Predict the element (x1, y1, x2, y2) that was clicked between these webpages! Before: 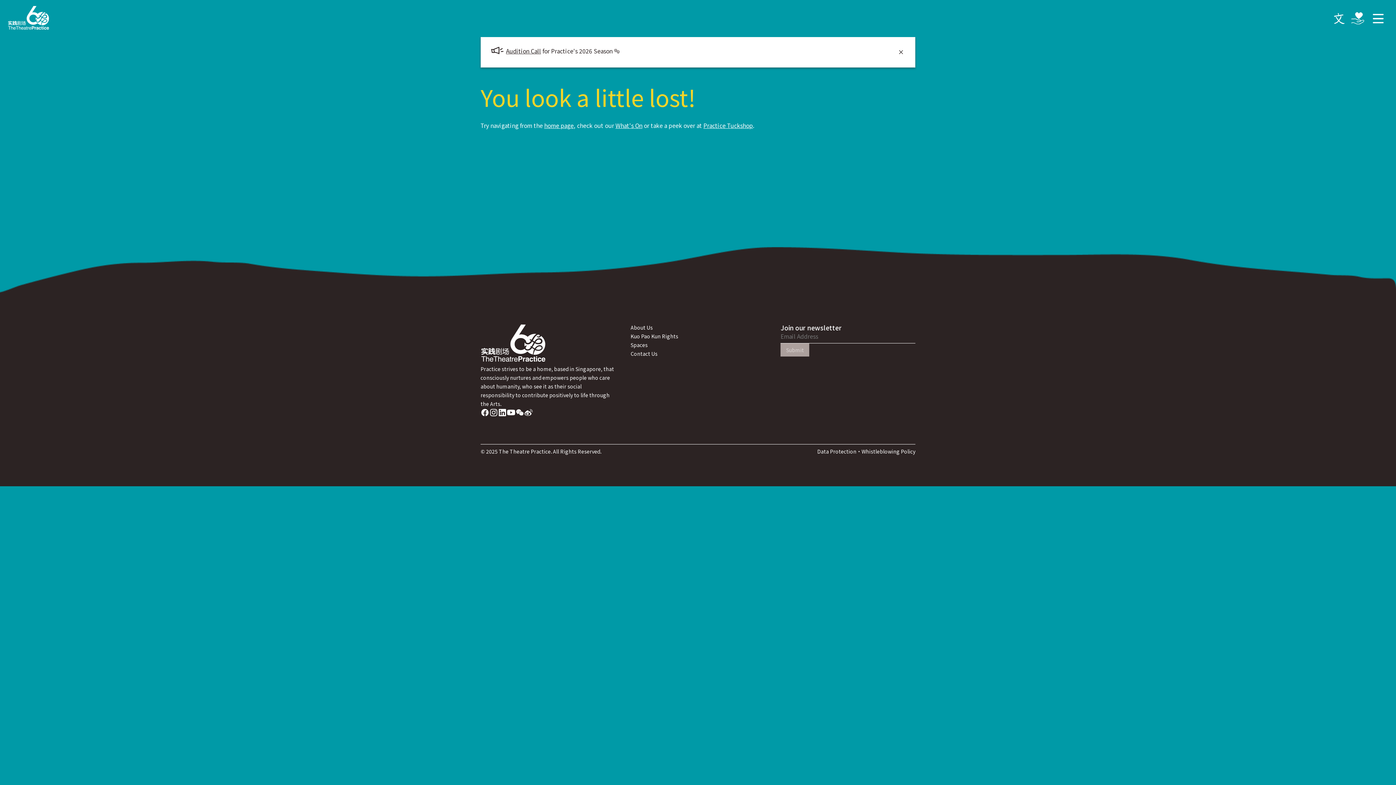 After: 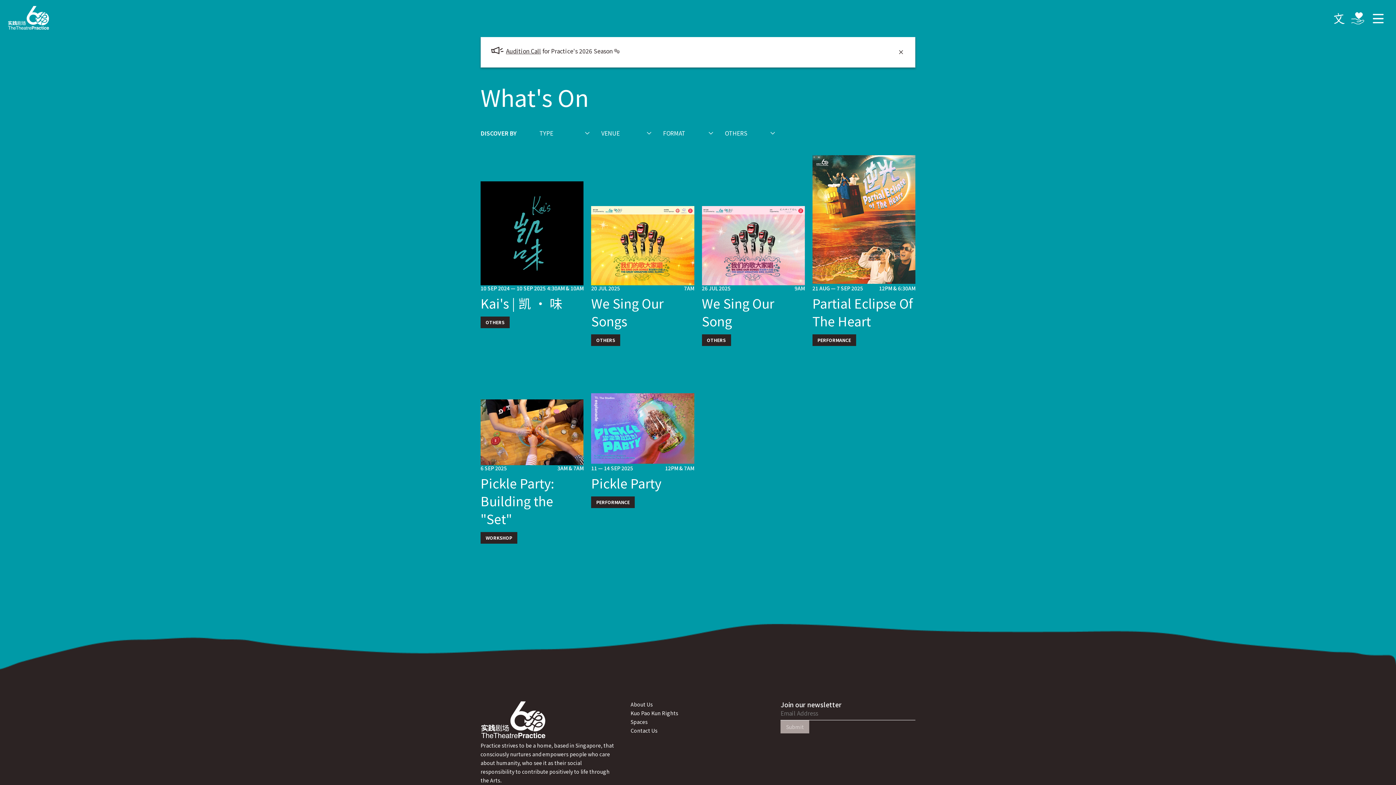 Action: bbox: (615, 121, 642, 129) label: What's On